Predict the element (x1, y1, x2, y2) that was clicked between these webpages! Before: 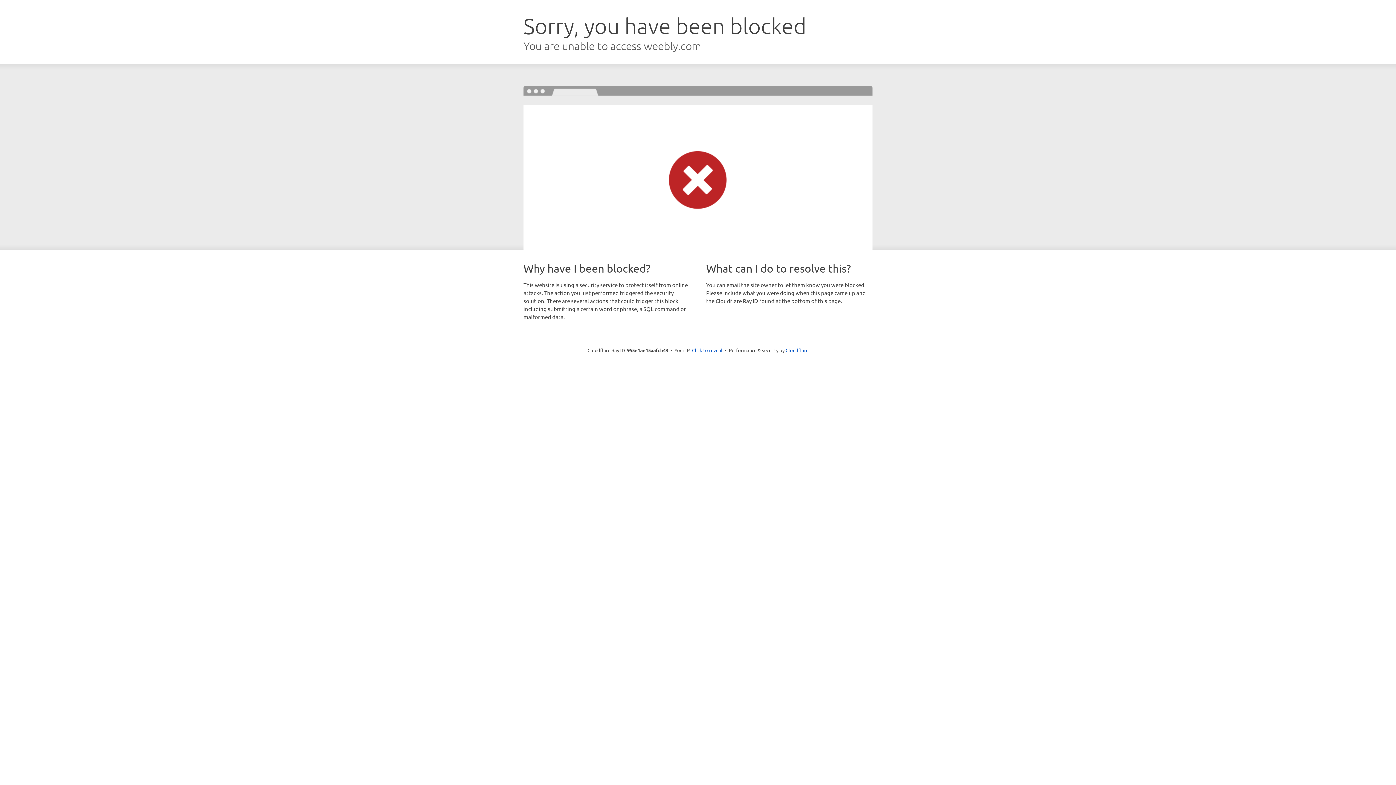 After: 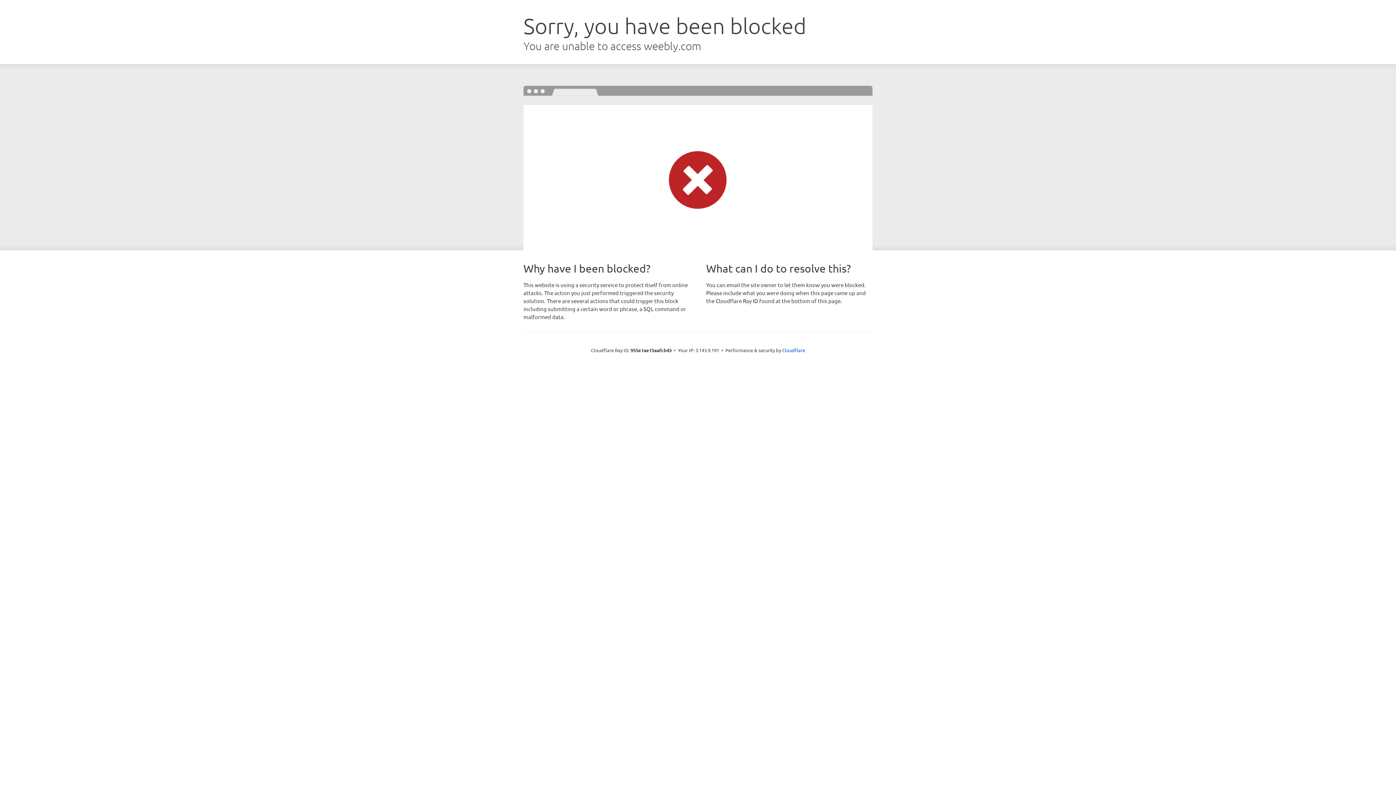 Action: label: Click to reveal bbox: (692, 346, 722, 353)